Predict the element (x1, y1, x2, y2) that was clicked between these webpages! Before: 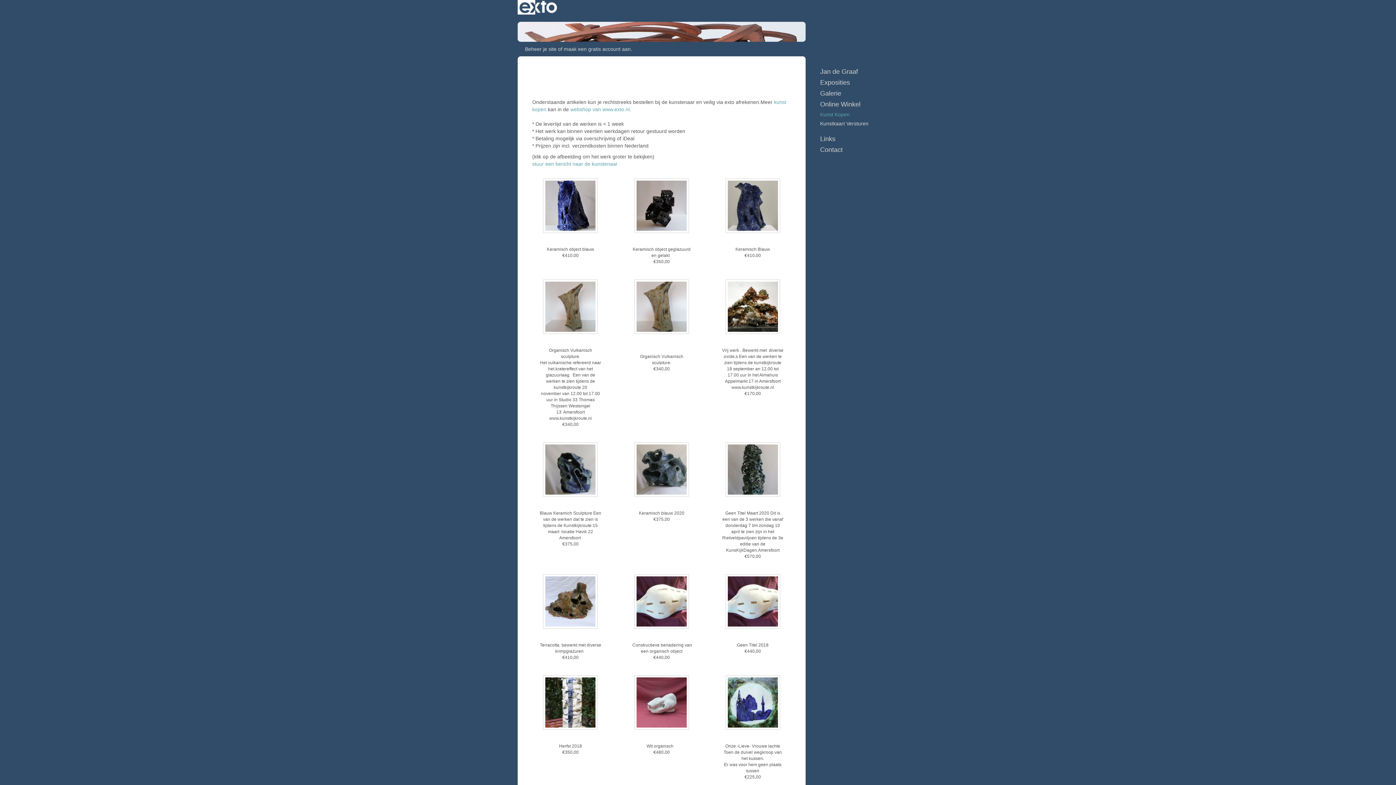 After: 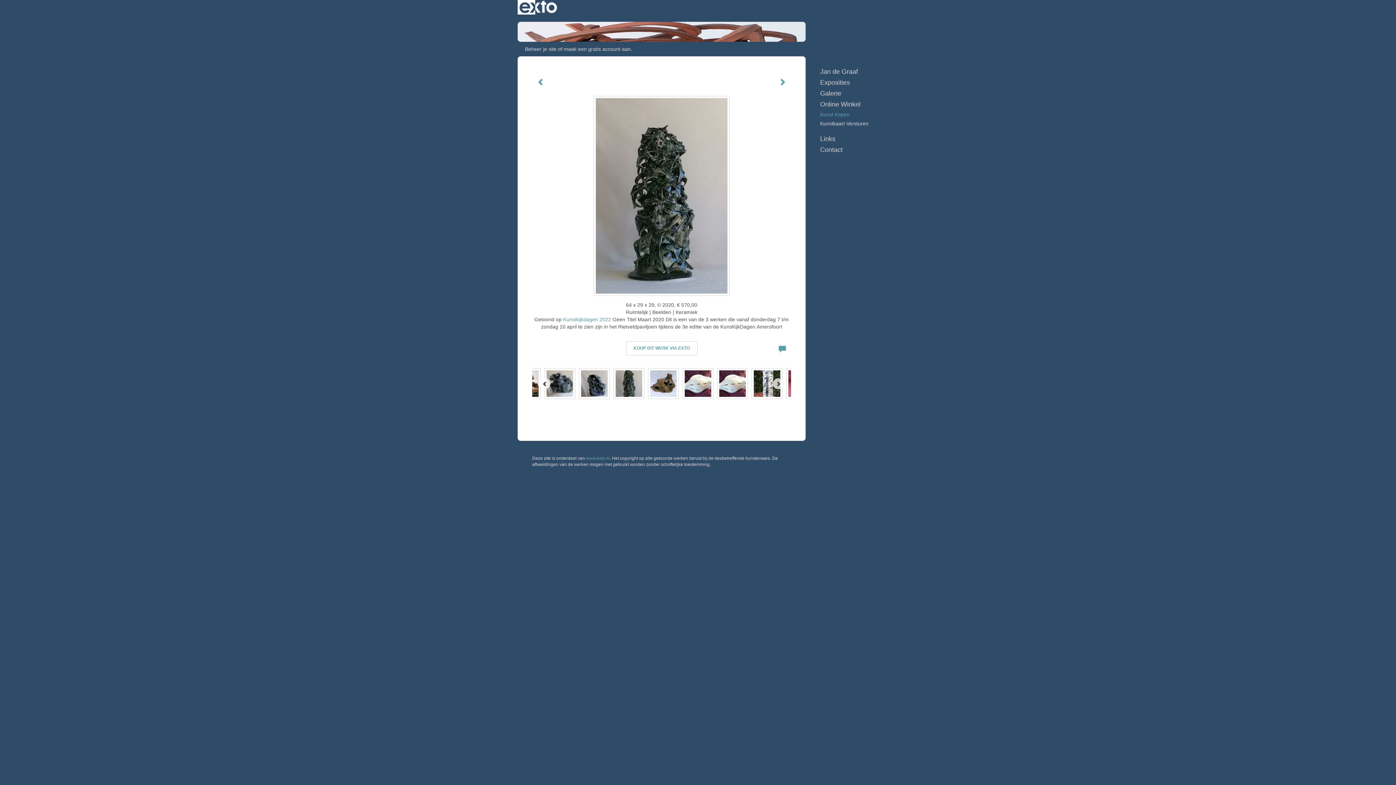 Action: label: Geen Titel Maart 2020

Geen Titel Maart 2020 Dit is een van de 3 werken die vanaf donderdag 7 t/m zondag 10 april te zien zijn in het Rietveldpaviljoen tijdens de 3e editie van de KunsKijkDagen.Amersfoort
€570,00 bbox: (707, 435, 798, 567)